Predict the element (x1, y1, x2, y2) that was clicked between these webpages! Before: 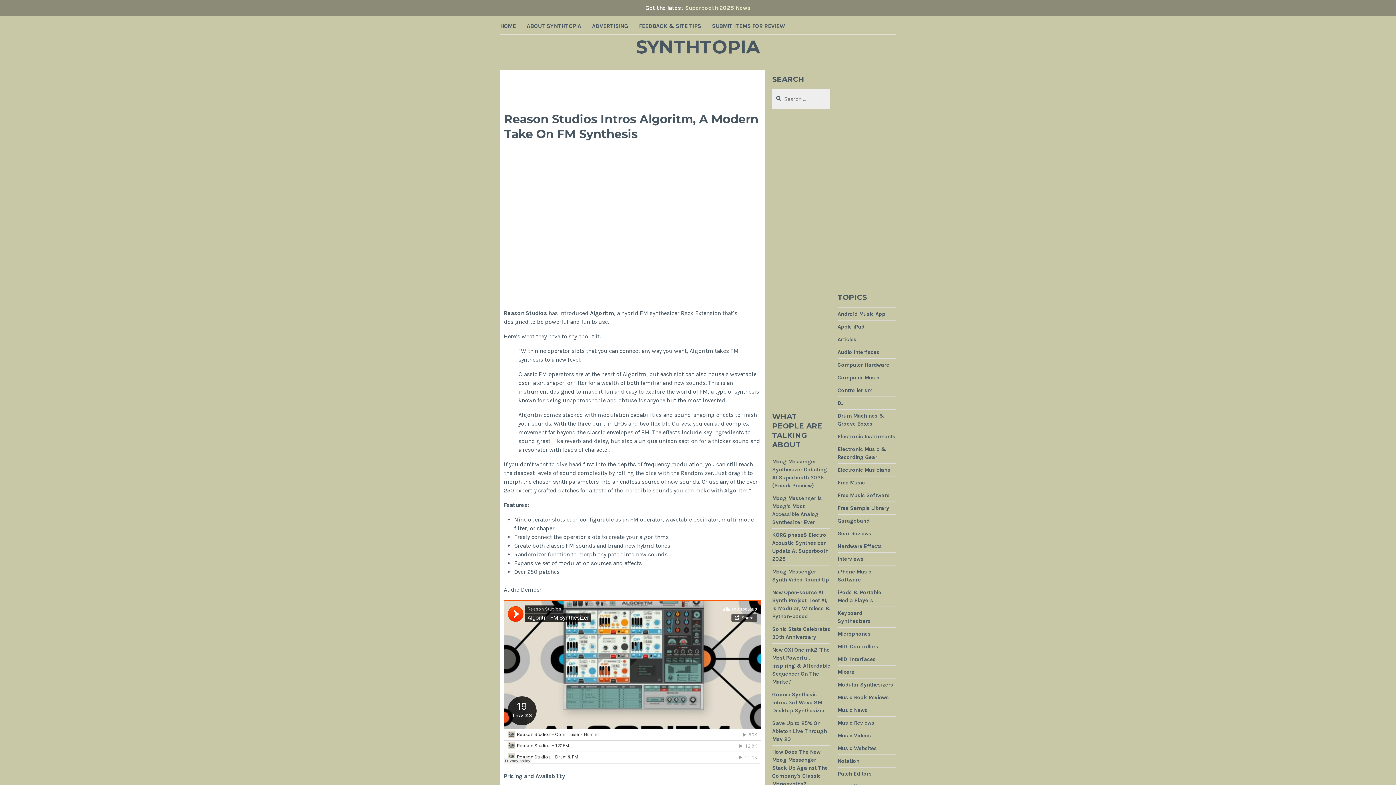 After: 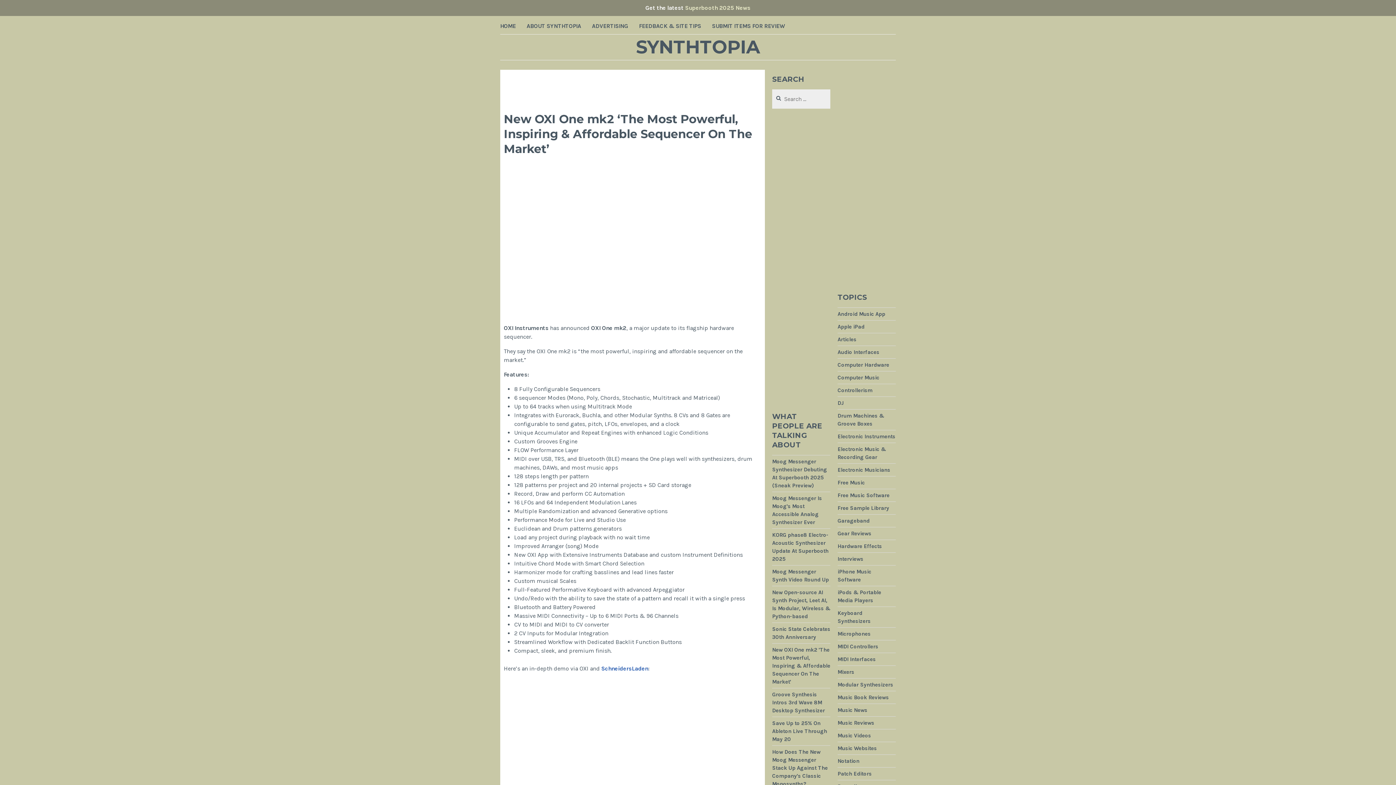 Action: label: New OXI One mk2 'The Most Powerful, Inspiring & Affordable Sequencer On The Market' bbox: (772, 646, 830, 685)